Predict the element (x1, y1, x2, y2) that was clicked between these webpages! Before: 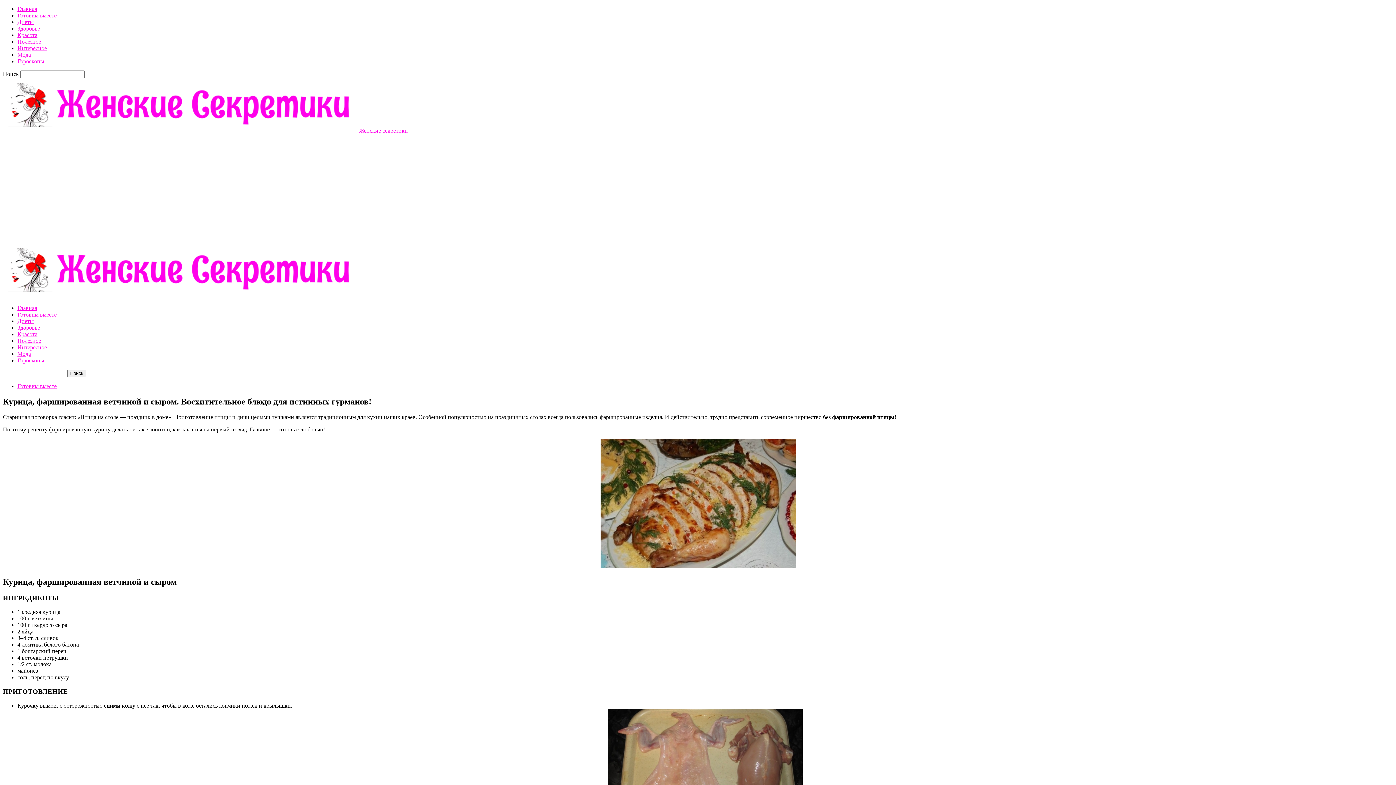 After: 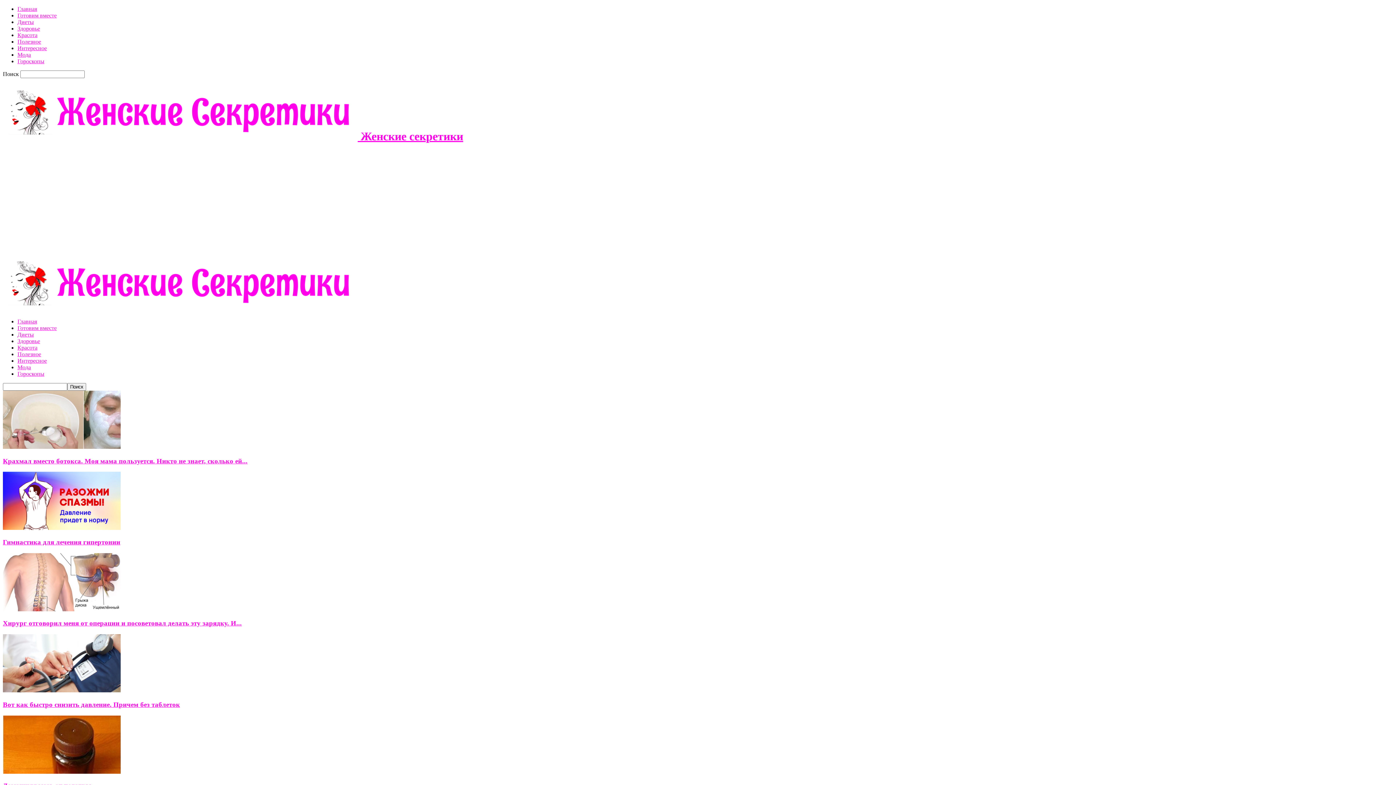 Action: label: Главная bbox: (17, 5, 37, 12)